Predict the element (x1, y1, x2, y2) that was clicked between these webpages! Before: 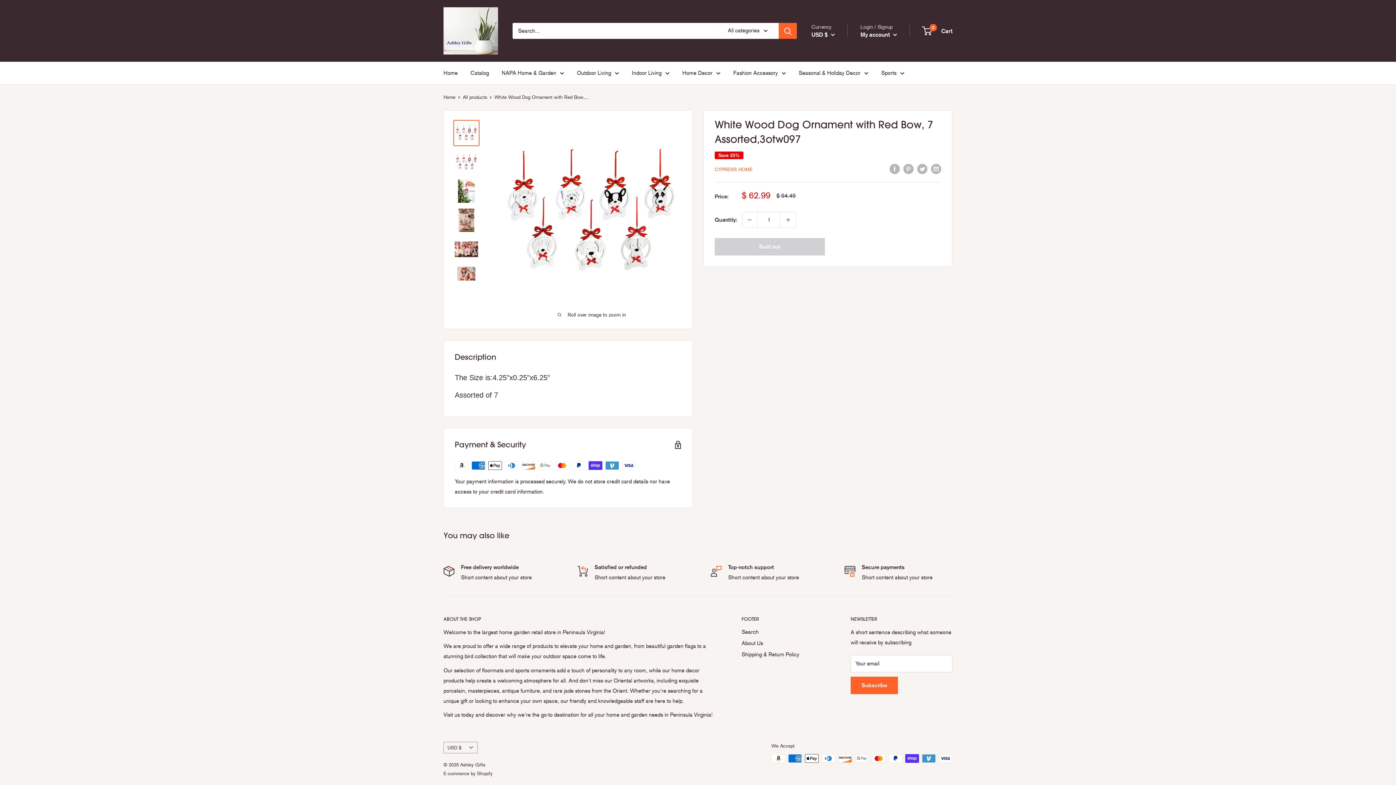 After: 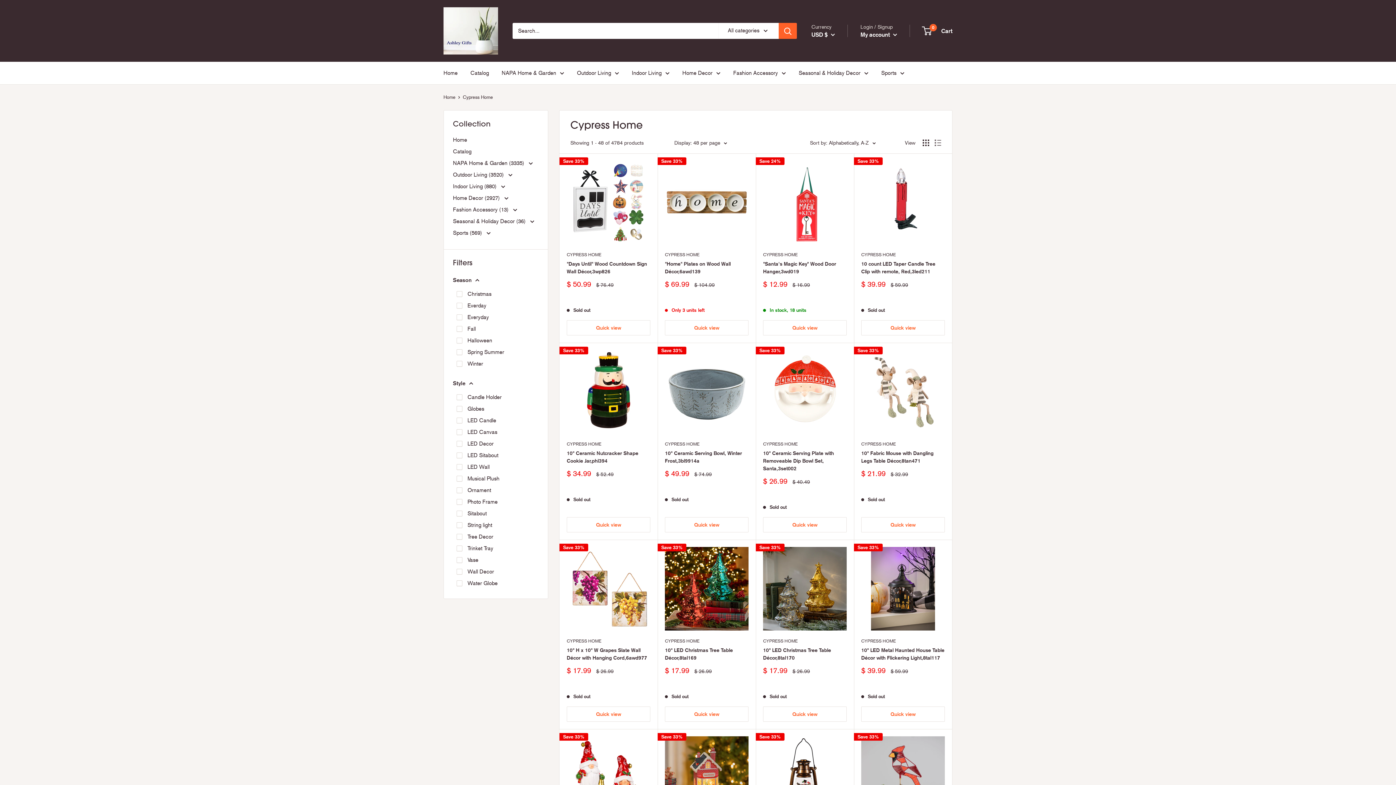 Action: bbox: (714, 166, 752, 172) label: CYPRESS HOME